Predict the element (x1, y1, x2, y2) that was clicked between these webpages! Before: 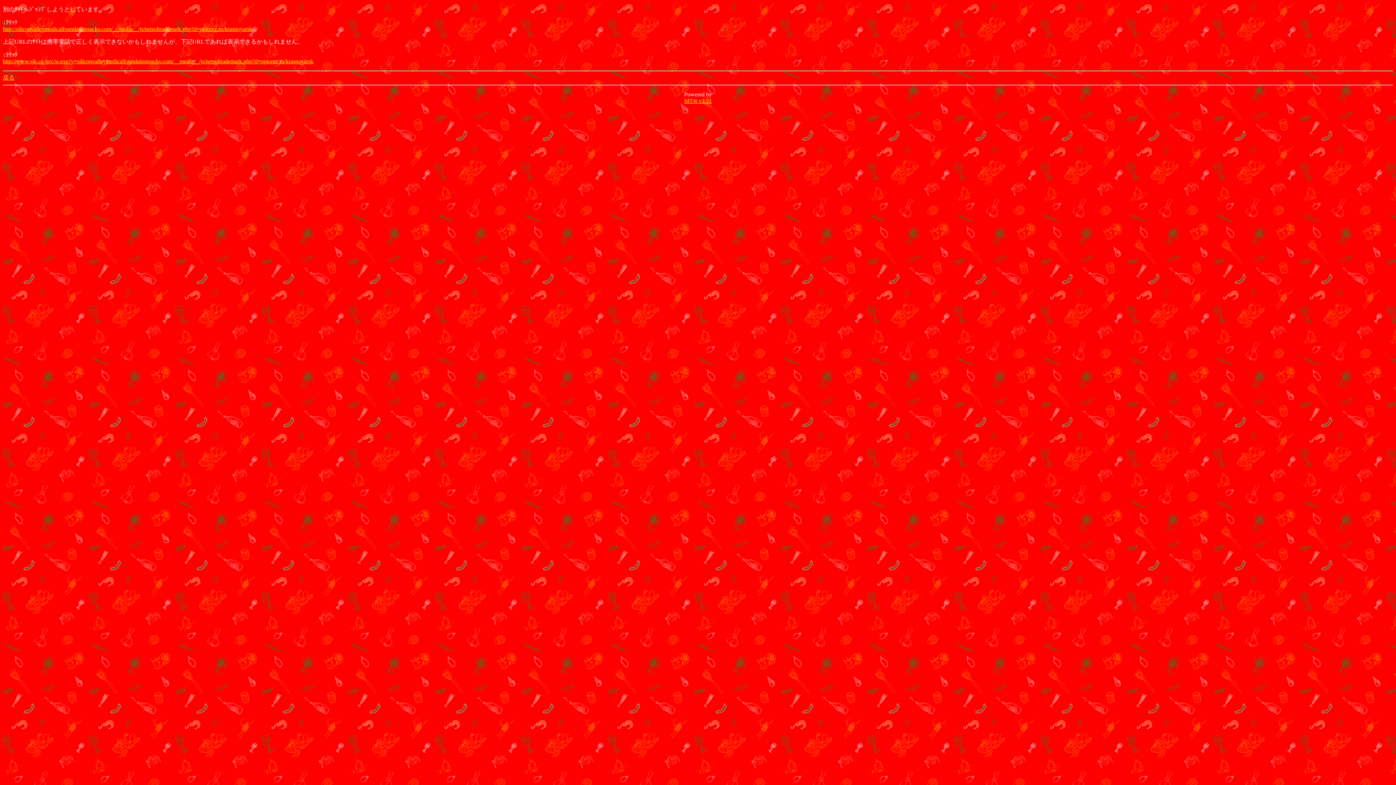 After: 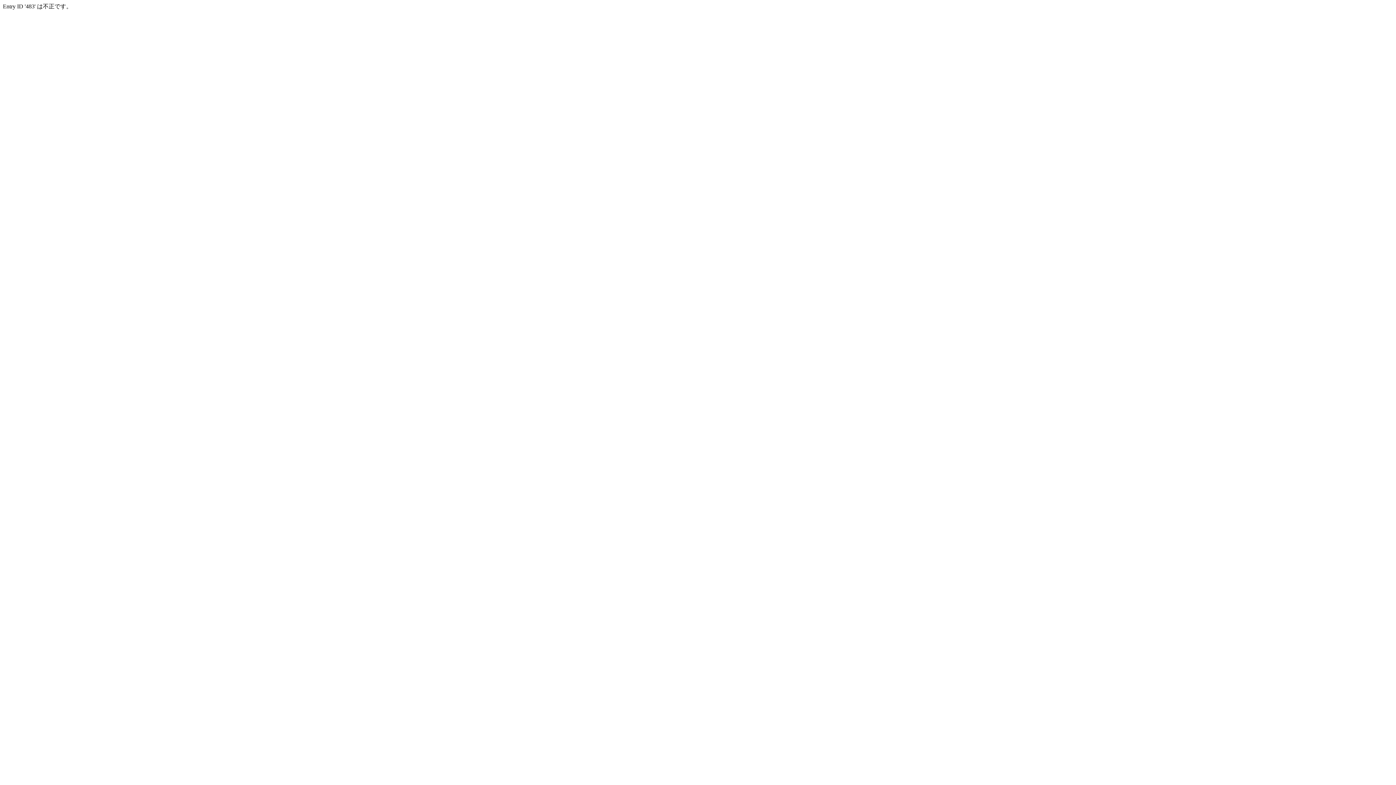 Action: bbox: (2, 74, 14, 80) label: 戻る